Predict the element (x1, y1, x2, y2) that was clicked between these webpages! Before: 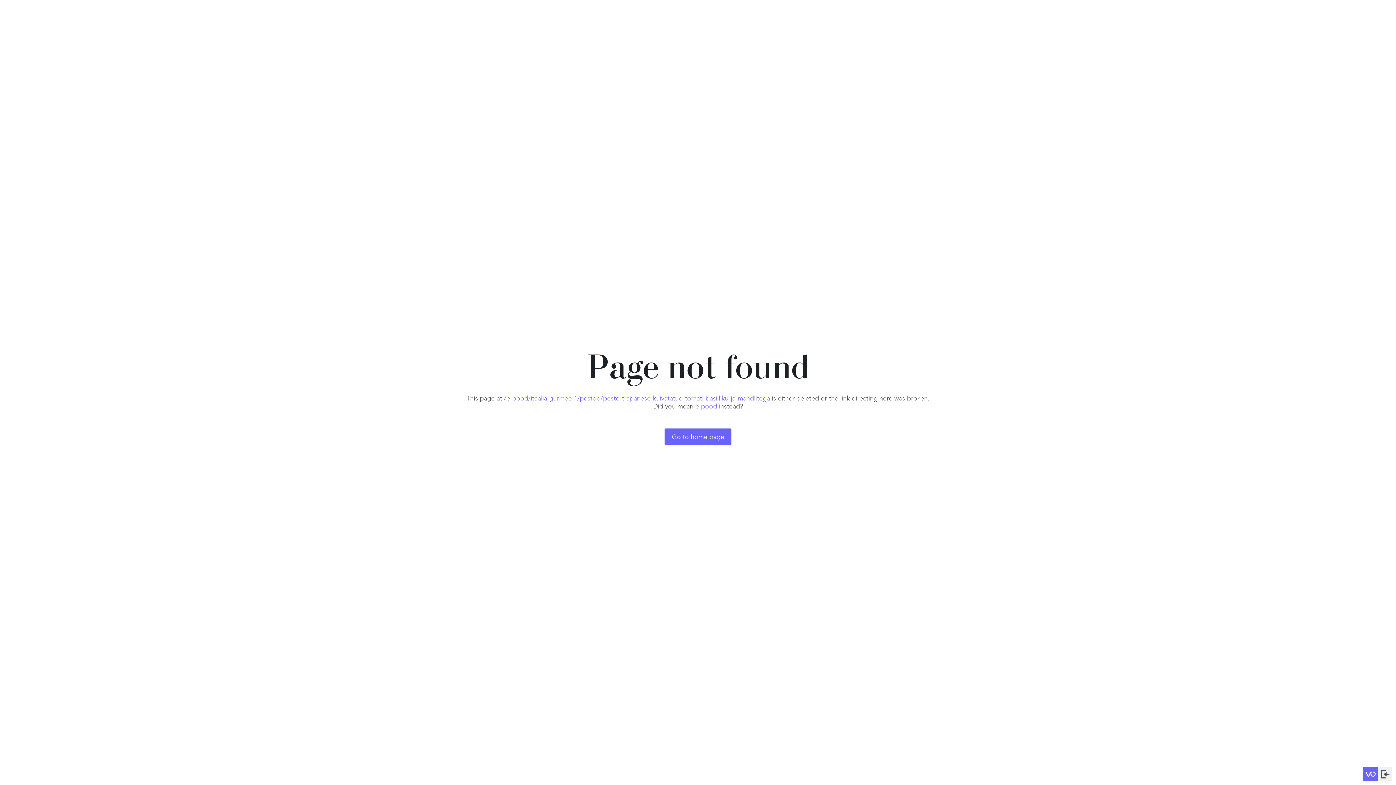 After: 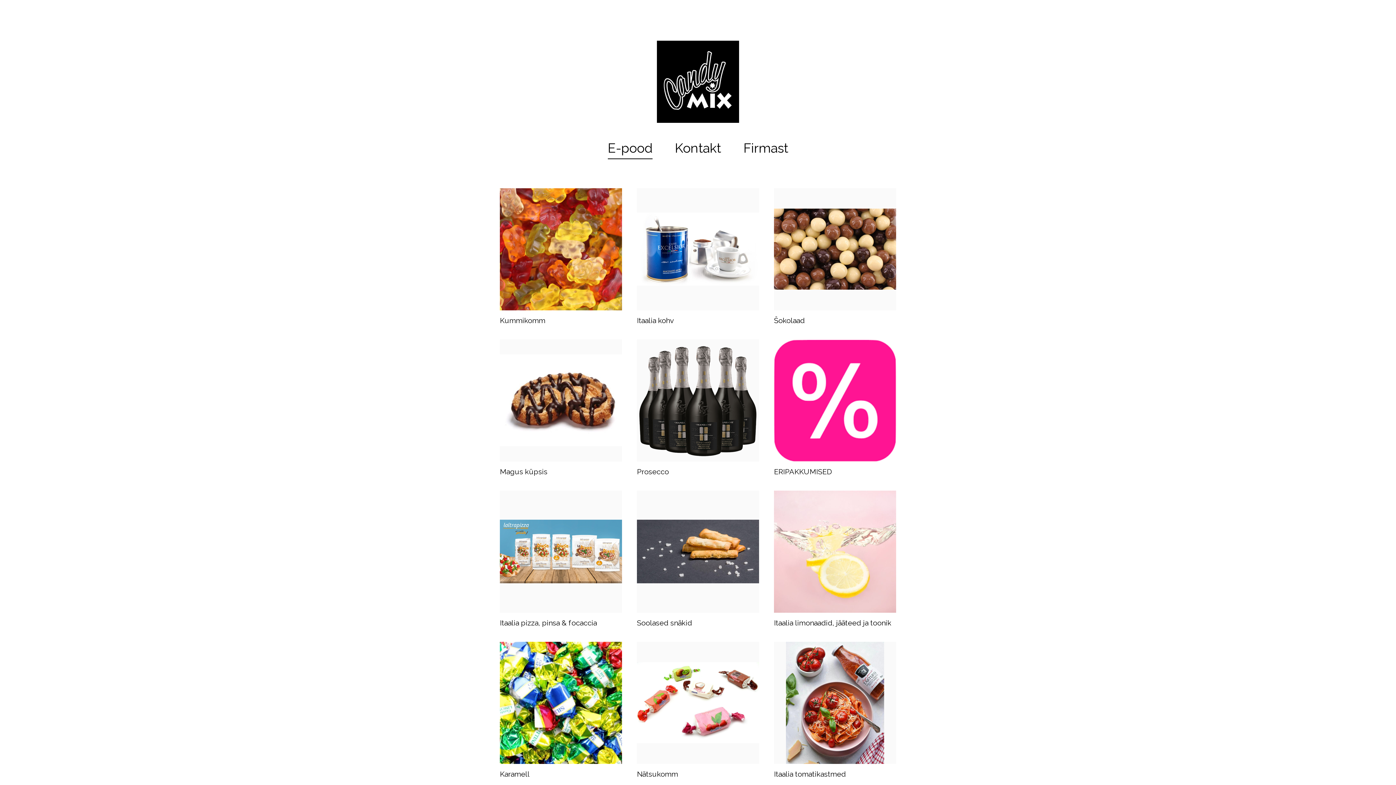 Action: label: Go to home page bbox: (664, 428, 731, 445)